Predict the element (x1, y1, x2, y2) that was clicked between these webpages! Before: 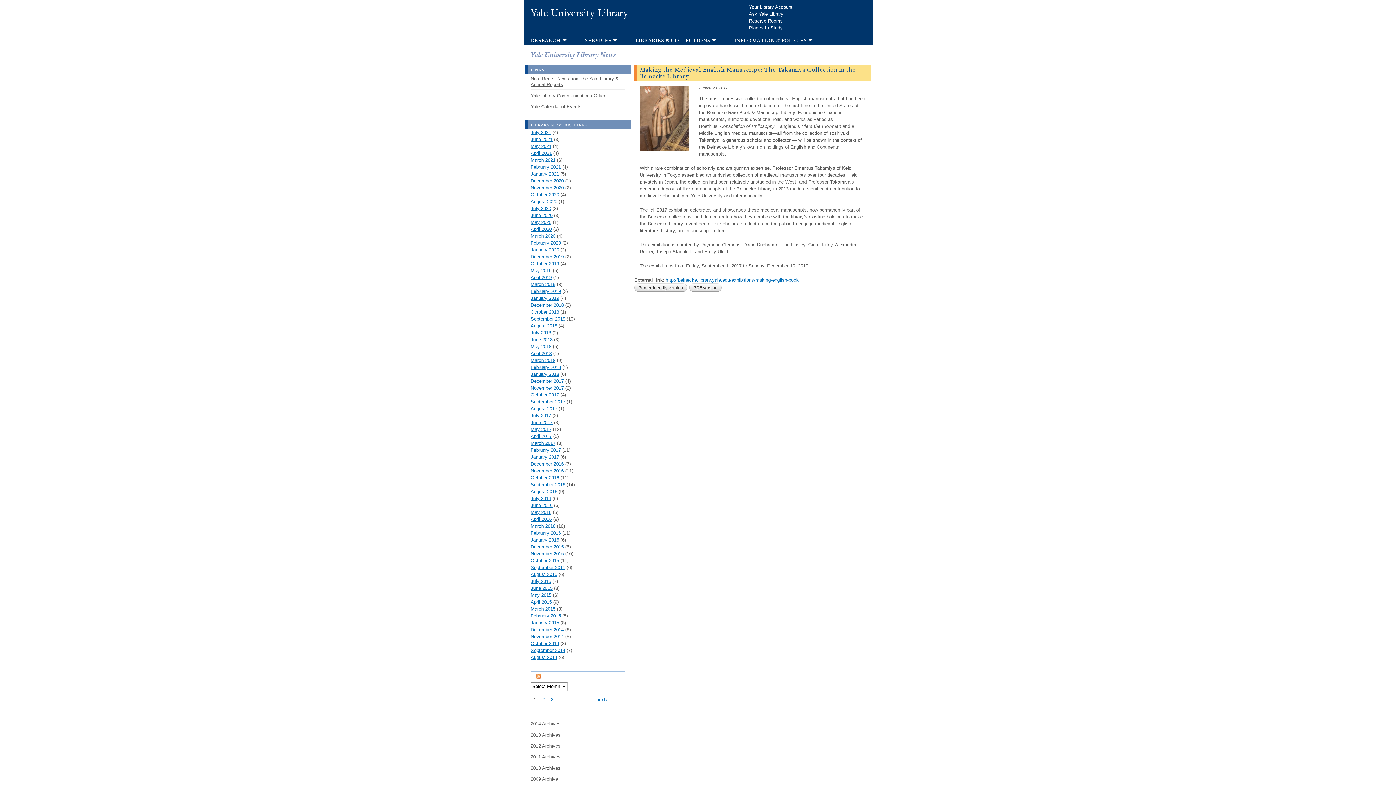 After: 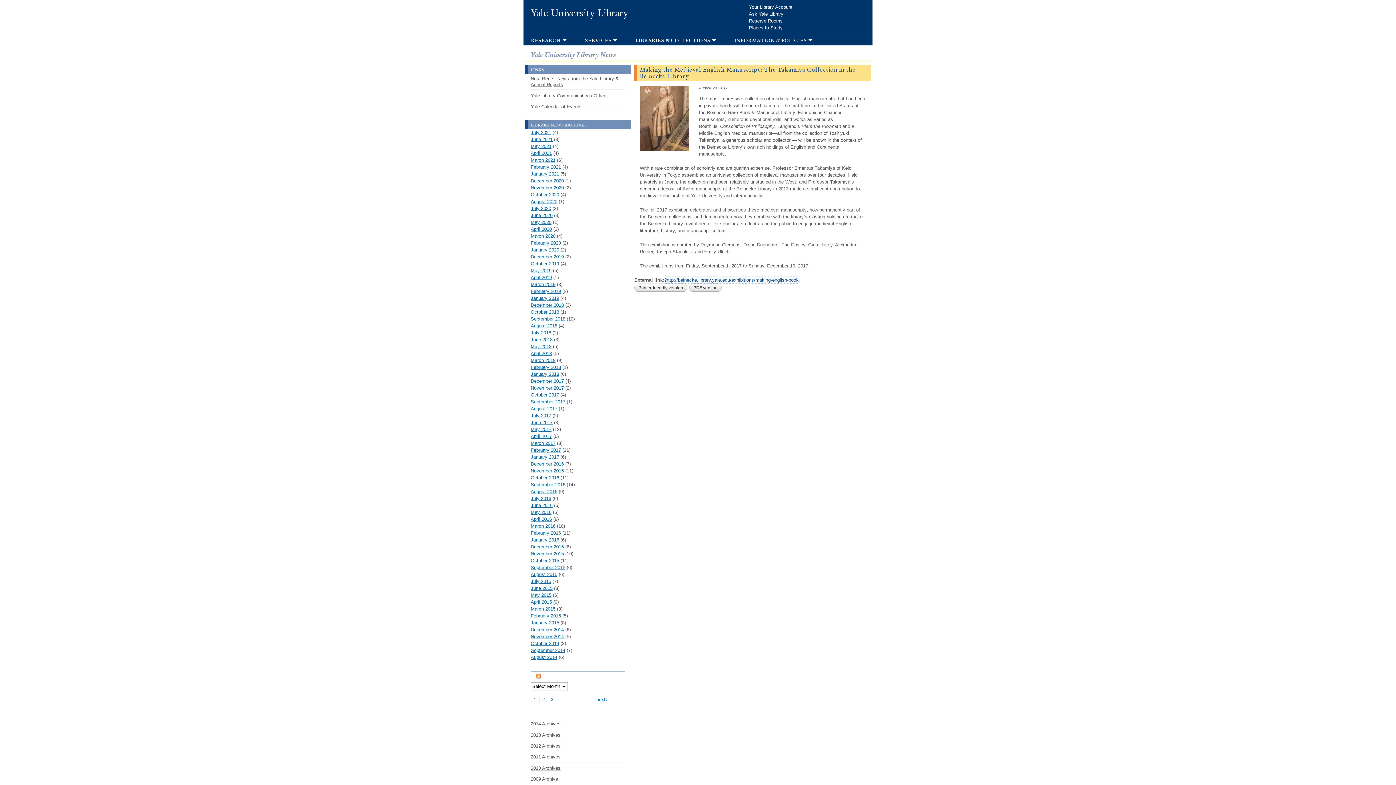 Action: label: http://beinecke.library.yale.edu/exhibitions/making-english-book bbox: (665, 277, 798, 282)